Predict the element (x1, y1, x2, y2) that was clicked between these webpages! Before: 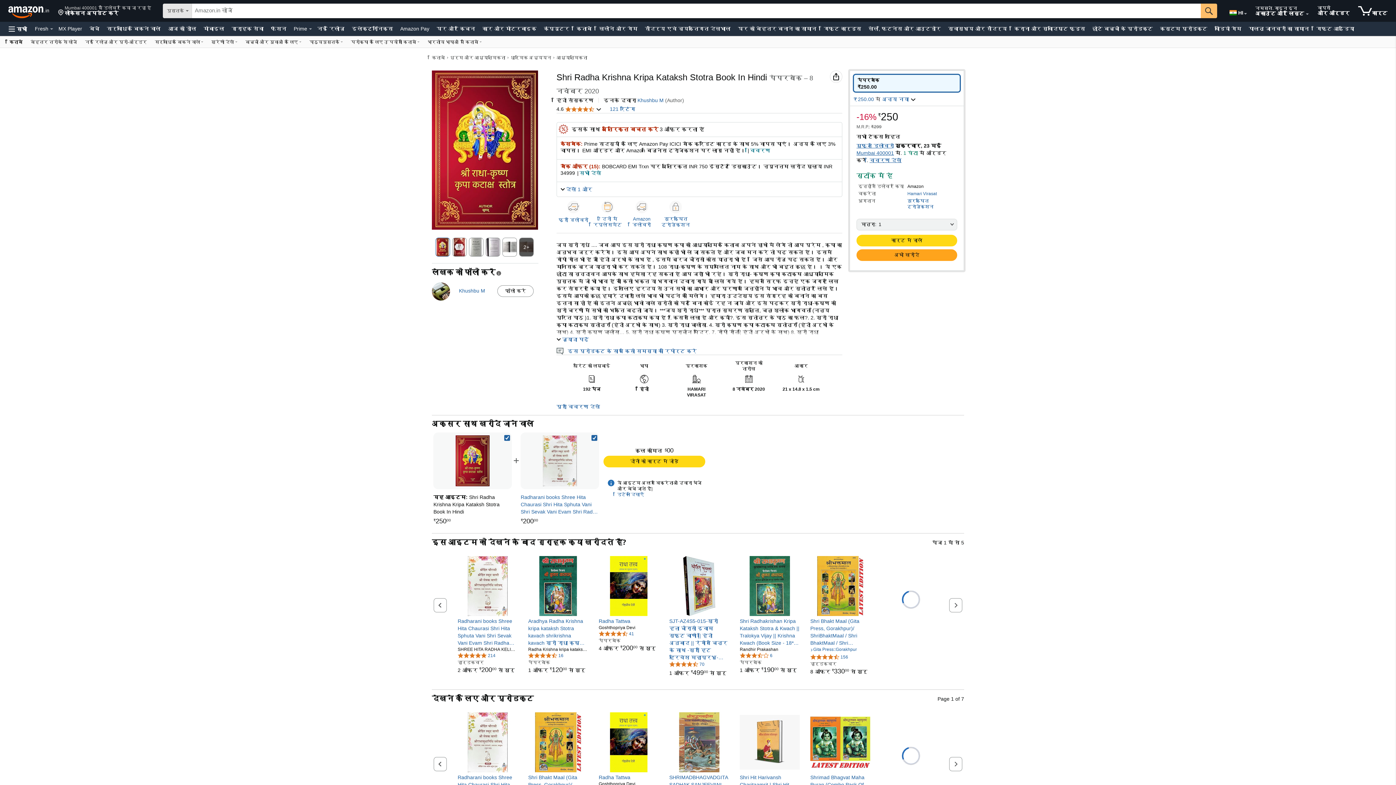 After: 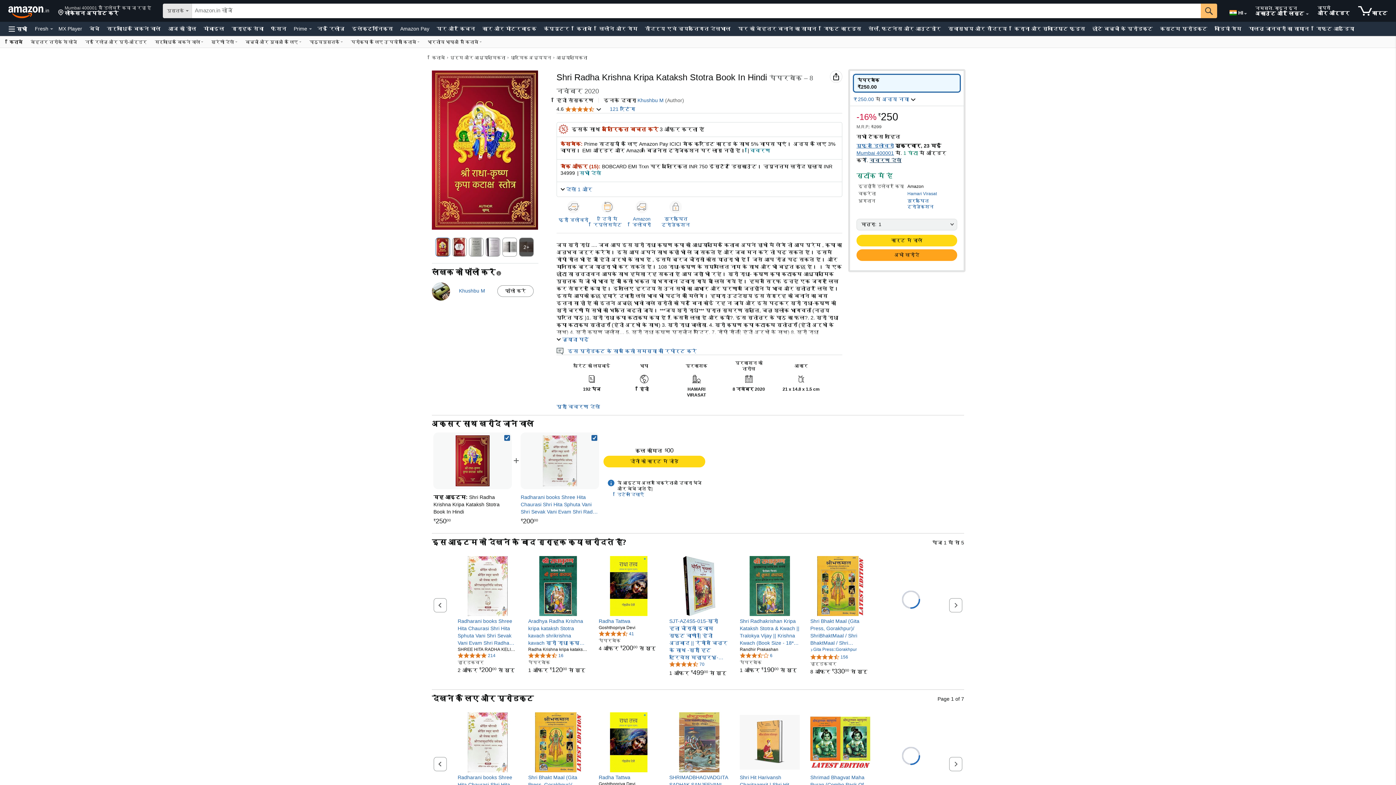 Action: bbox: (869, 157, 901, 163) label: डिलीवरी लागत और शिपिंग विधियों के बारे में विवरण